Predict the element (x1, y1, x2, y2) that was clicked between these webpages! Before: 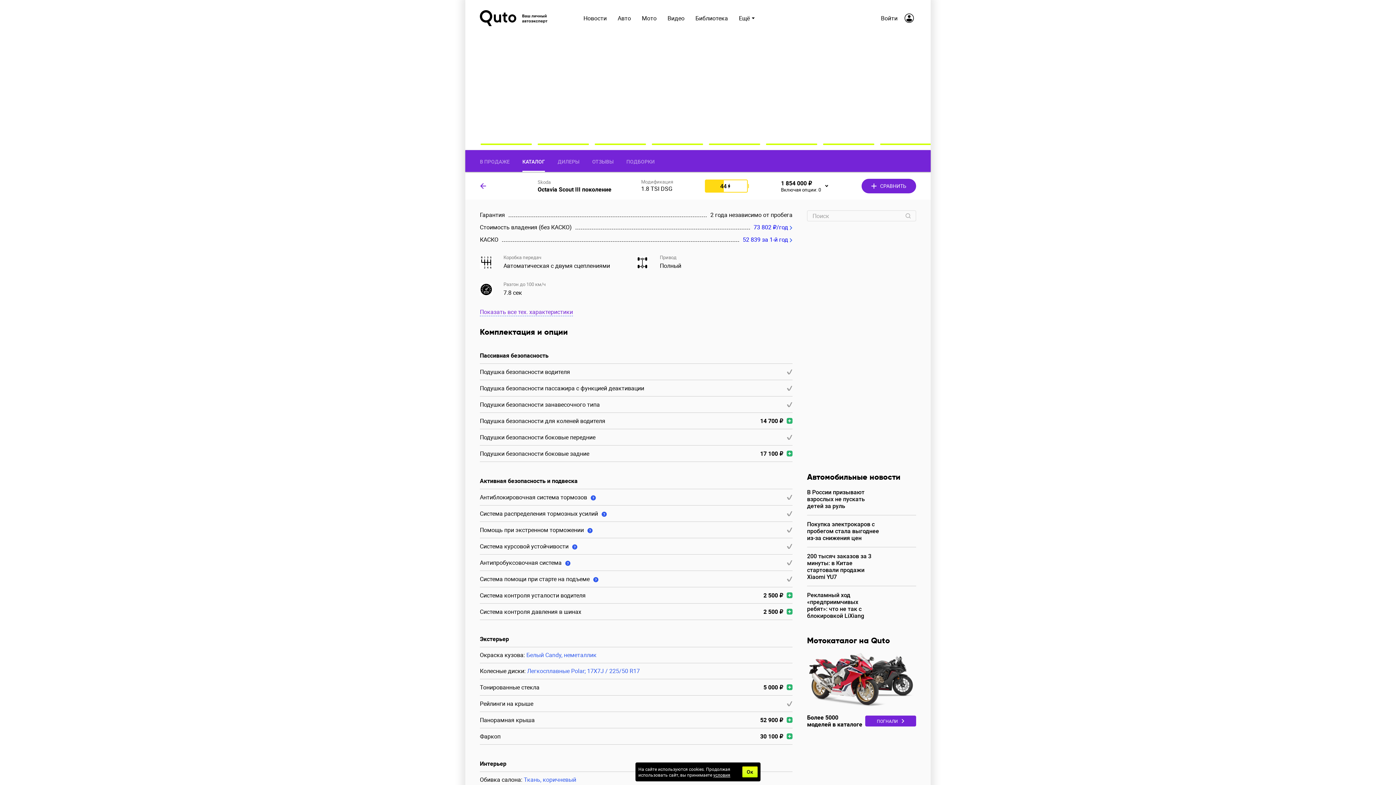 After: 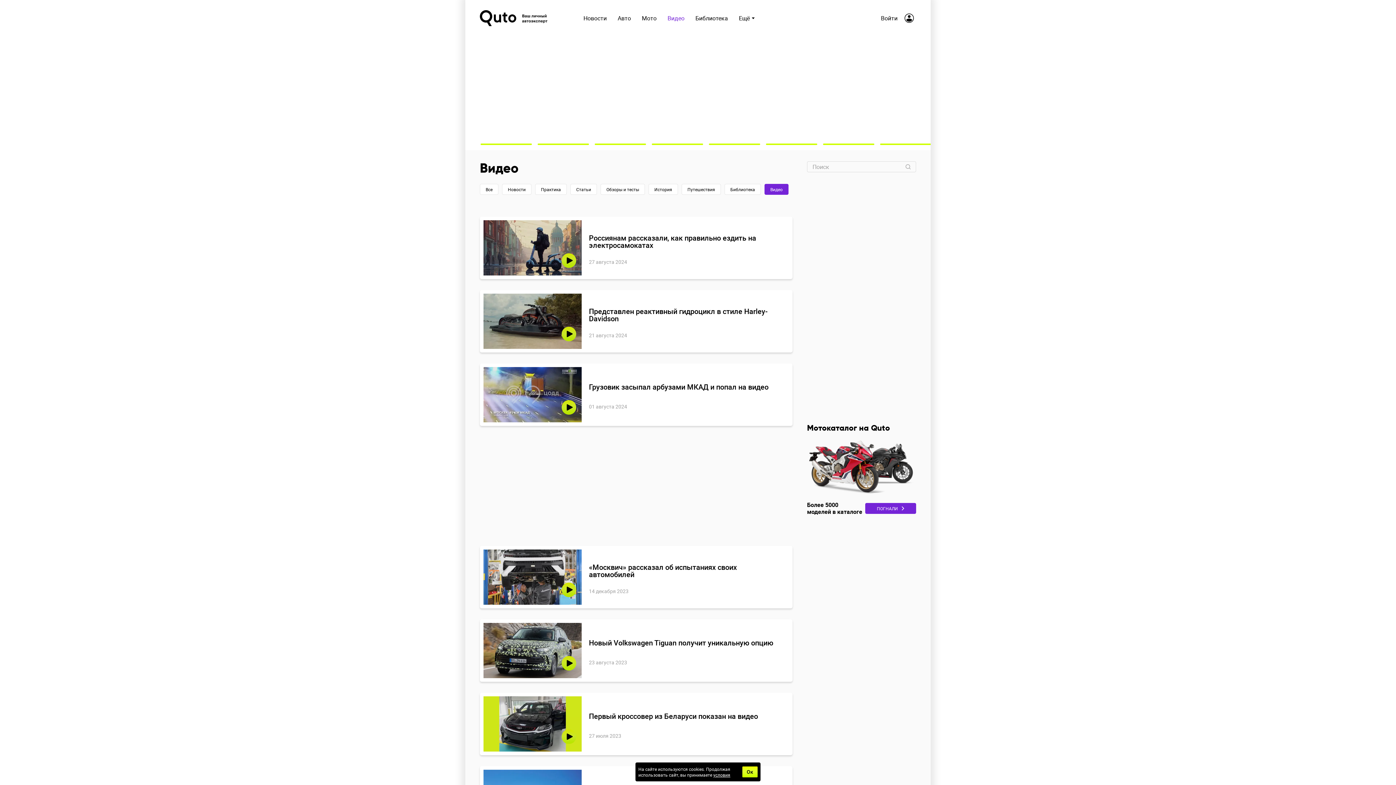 Action: label: Видео bbox: (662, 13, 690, 22)